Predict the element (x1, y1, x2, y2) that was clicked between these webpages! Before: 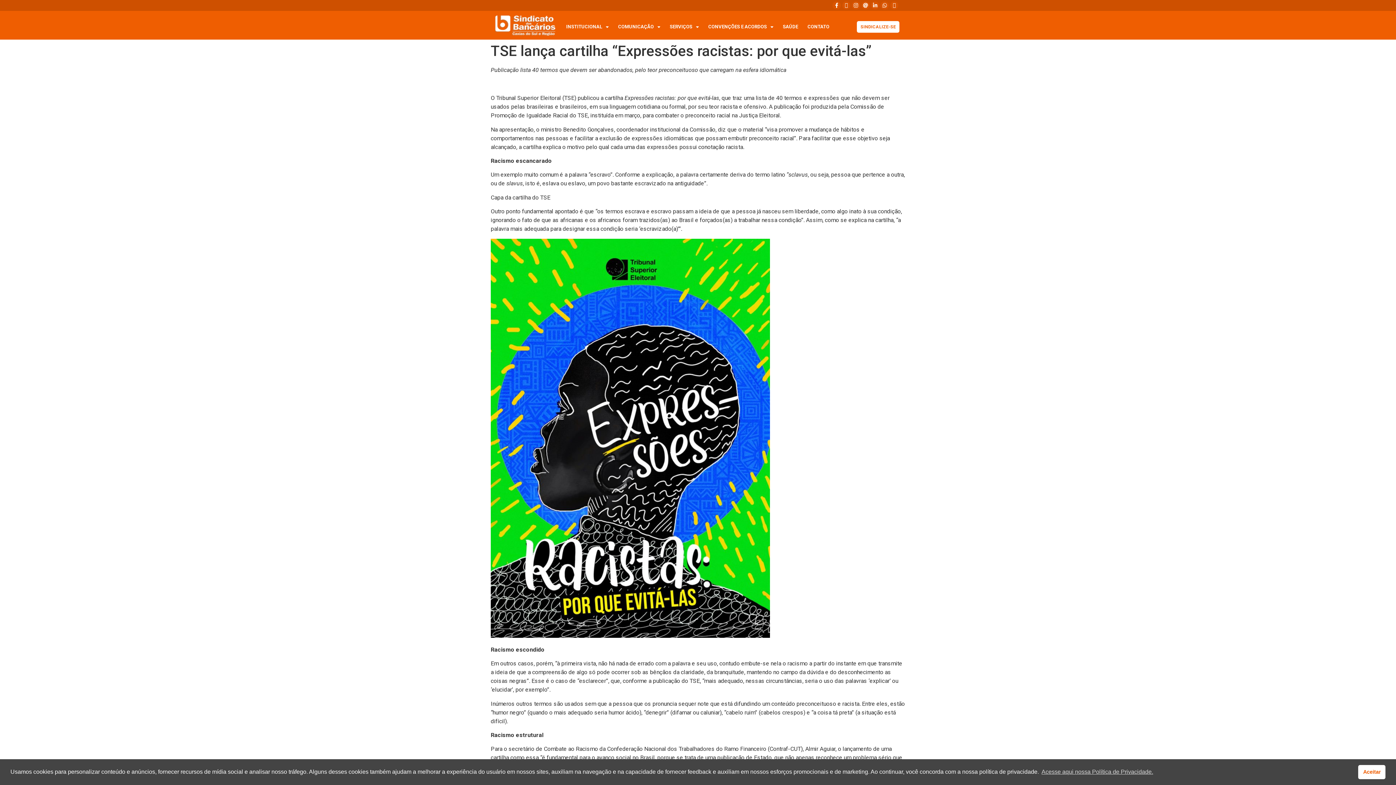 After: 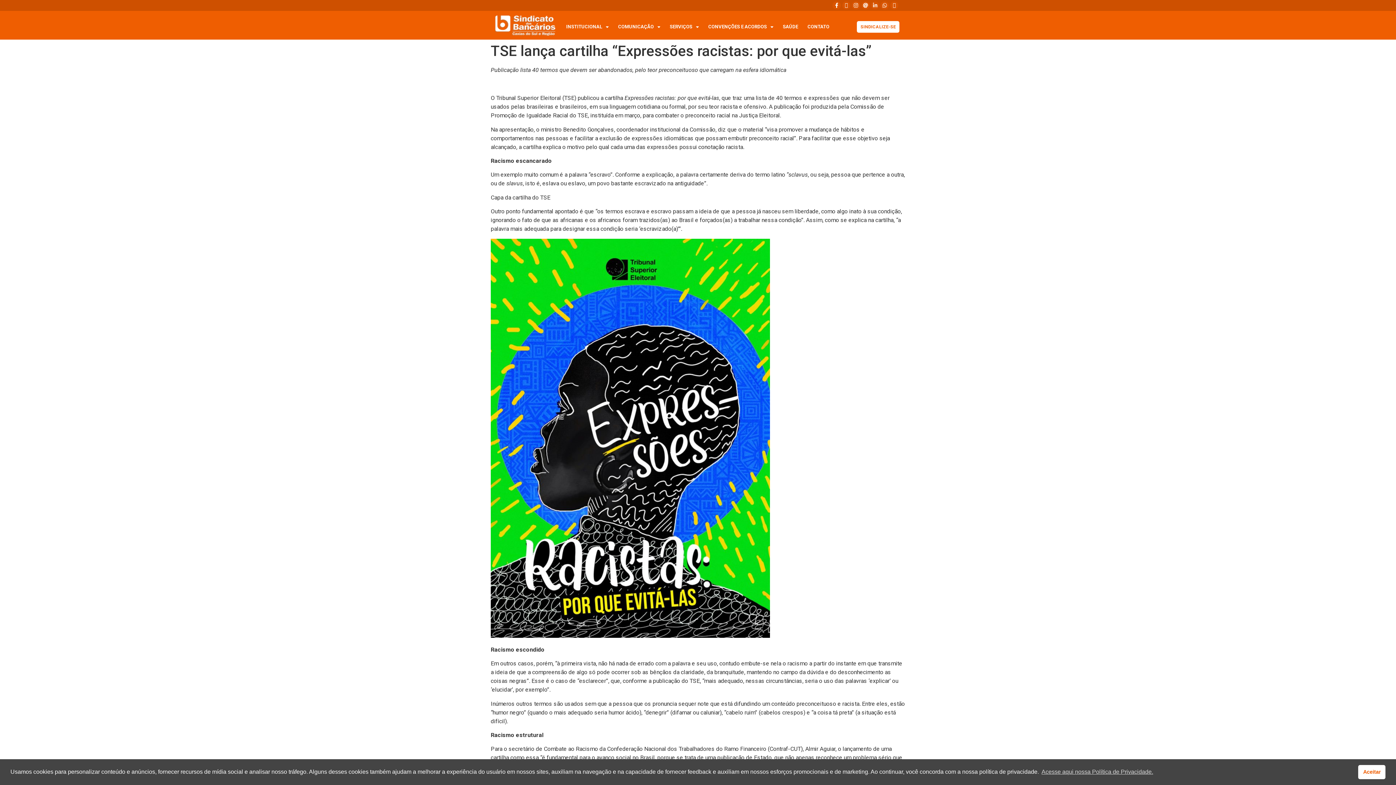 Action: label: Linkedin-in bbox: (871, 1, 879, 9)